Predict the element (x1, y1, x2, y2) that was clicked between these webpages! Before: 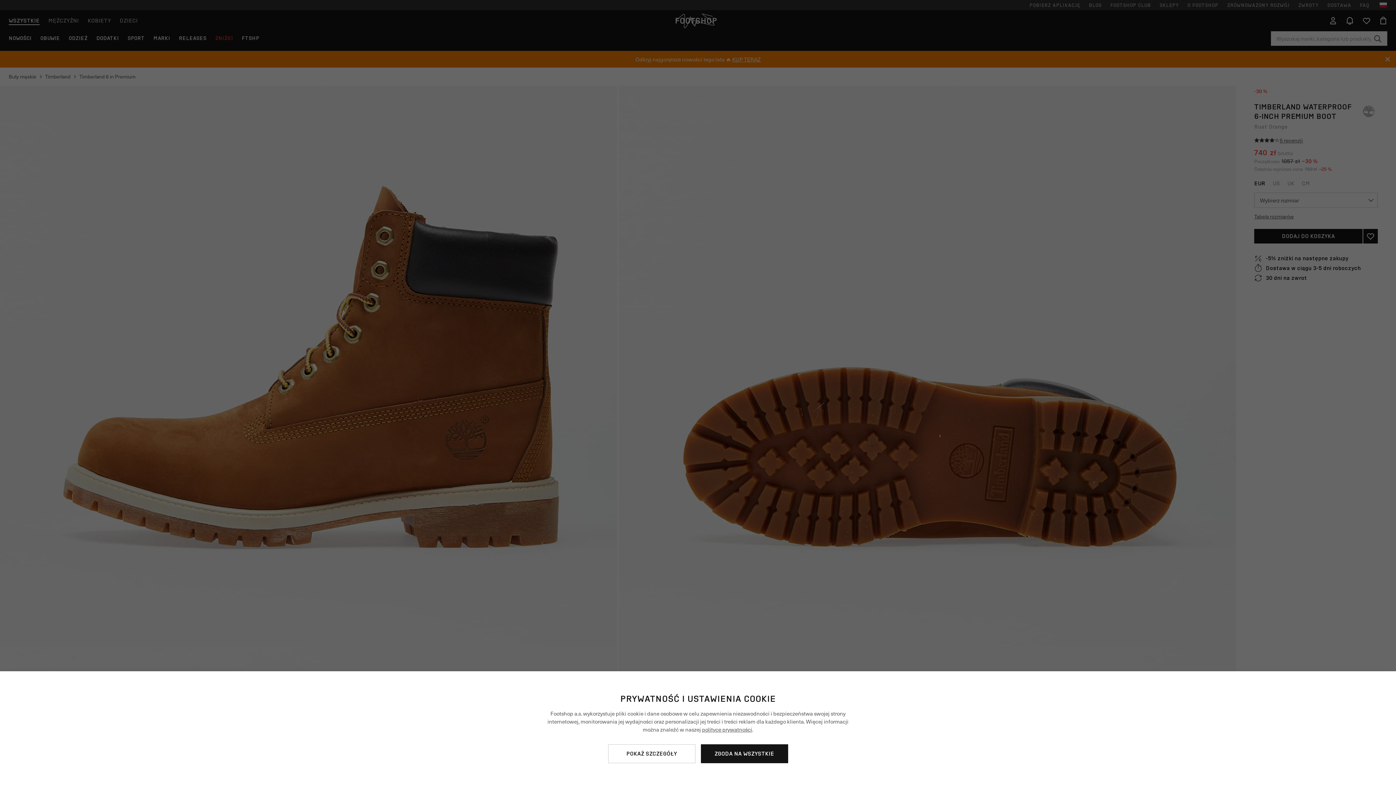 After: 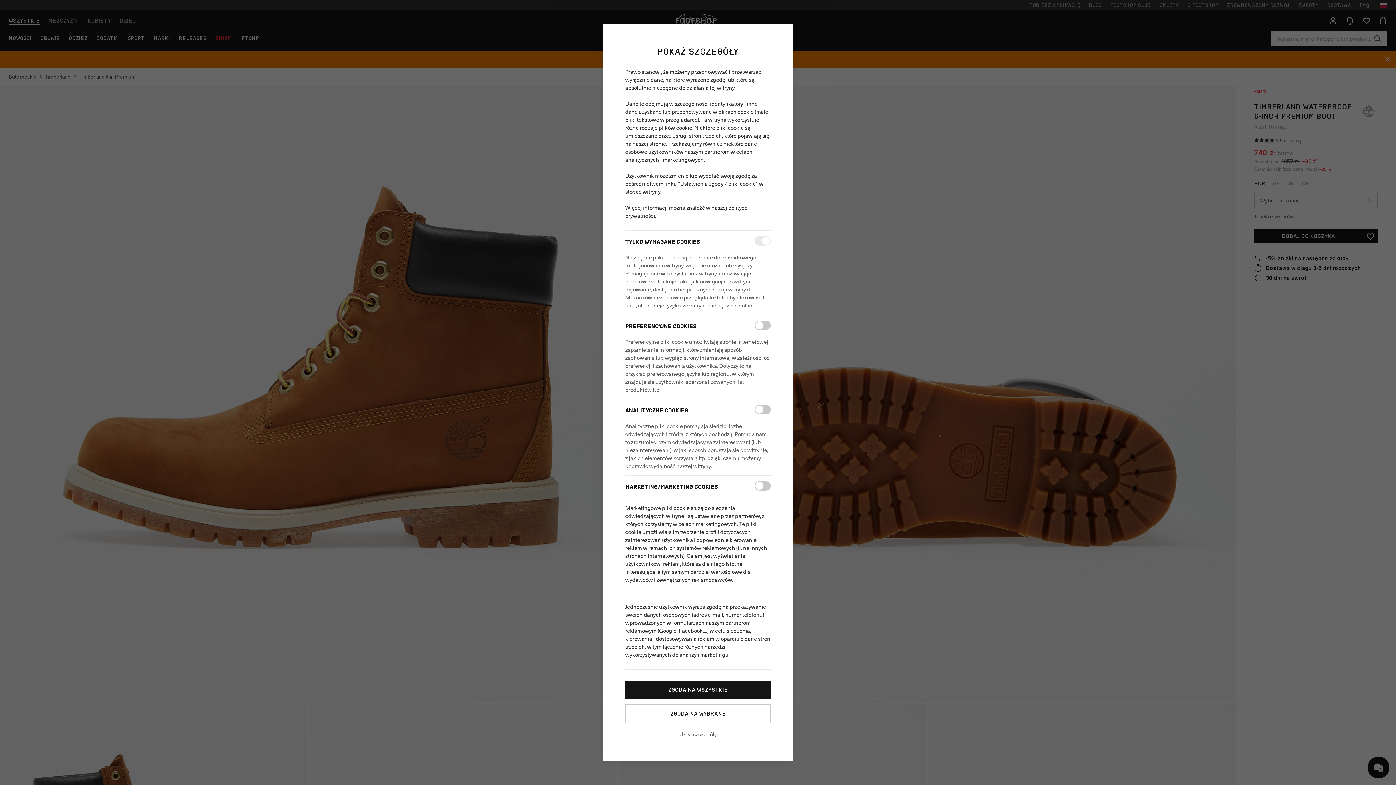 Action: bbox: (608, 744, 695, 763) label: POKAŻ SZCZEGÓŁY